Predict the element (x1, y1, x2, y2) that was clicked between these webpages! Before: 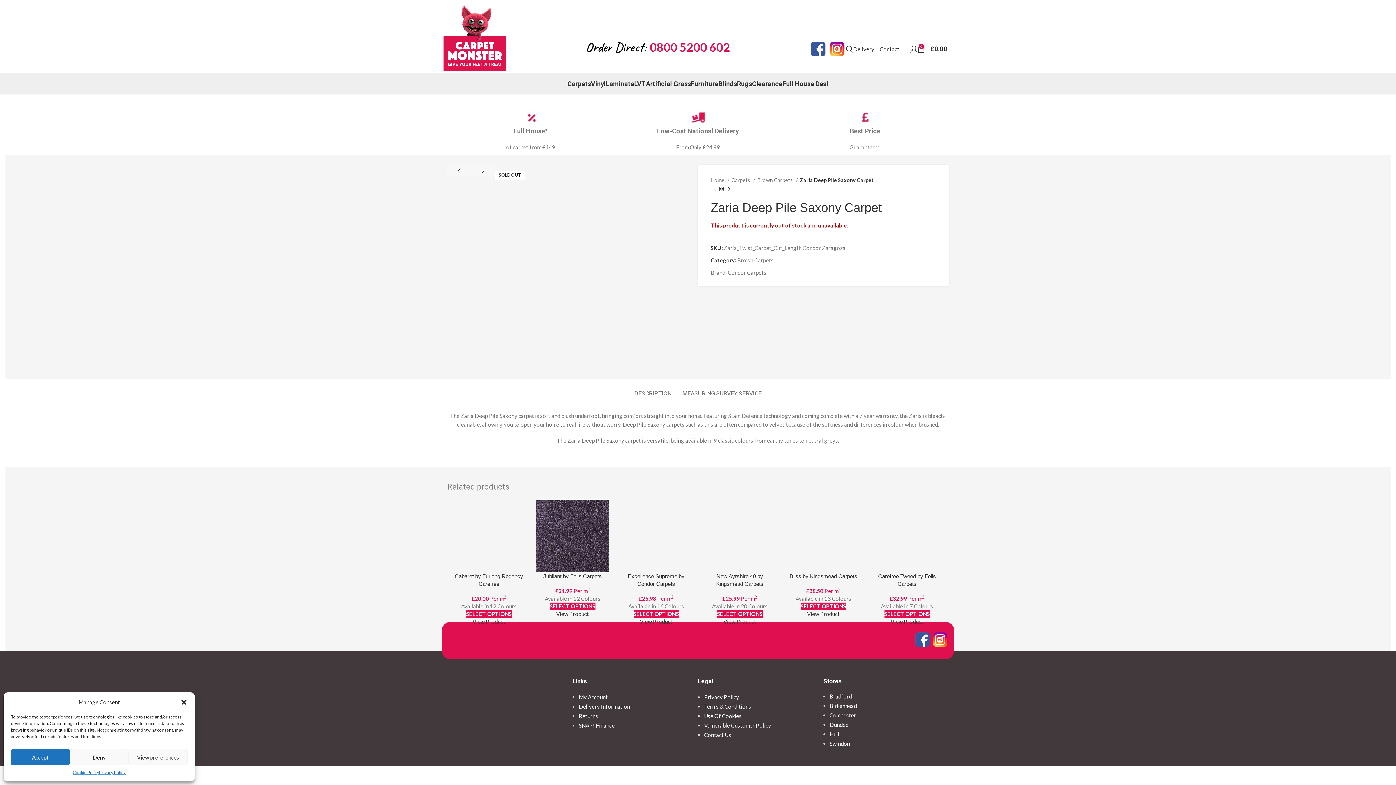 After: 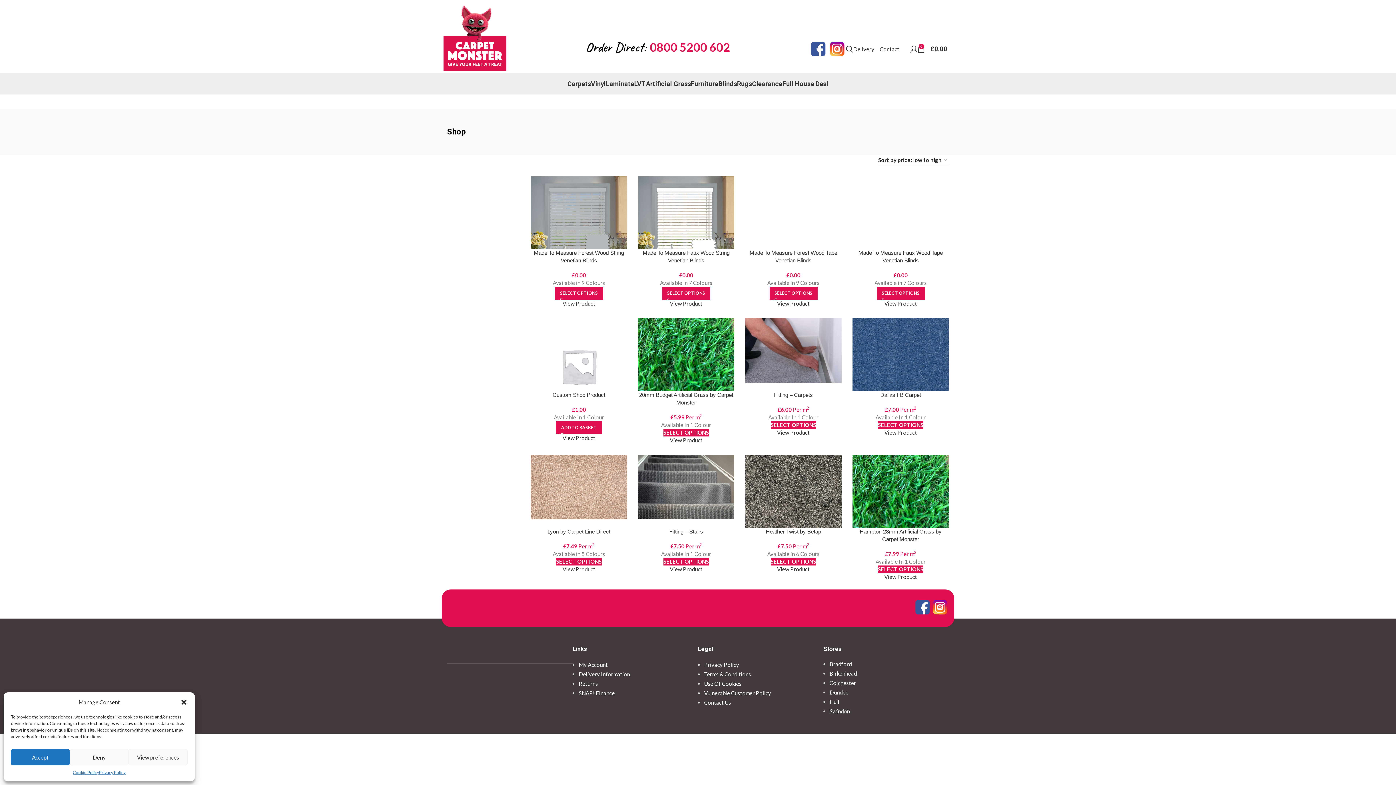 Action: bbox: (718, 185, 725, 192)